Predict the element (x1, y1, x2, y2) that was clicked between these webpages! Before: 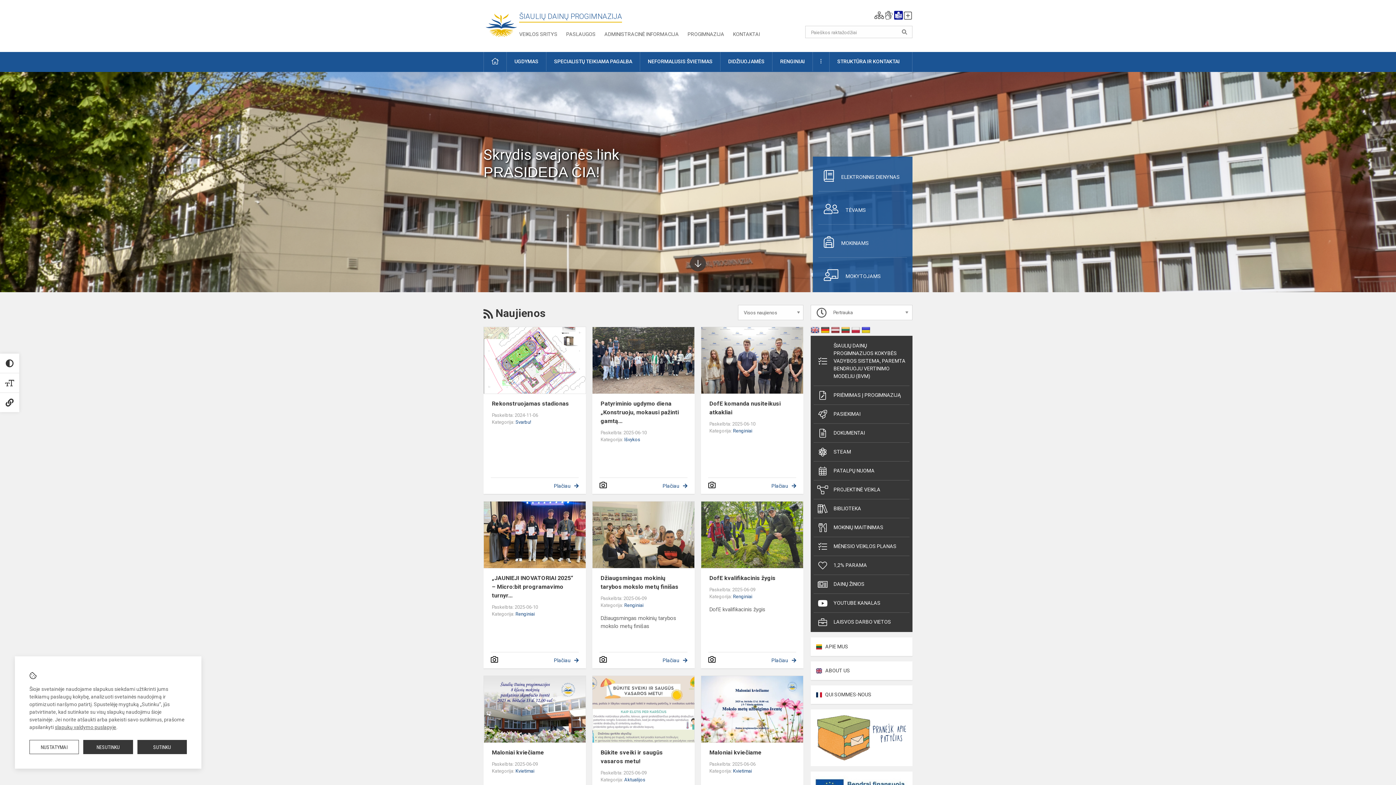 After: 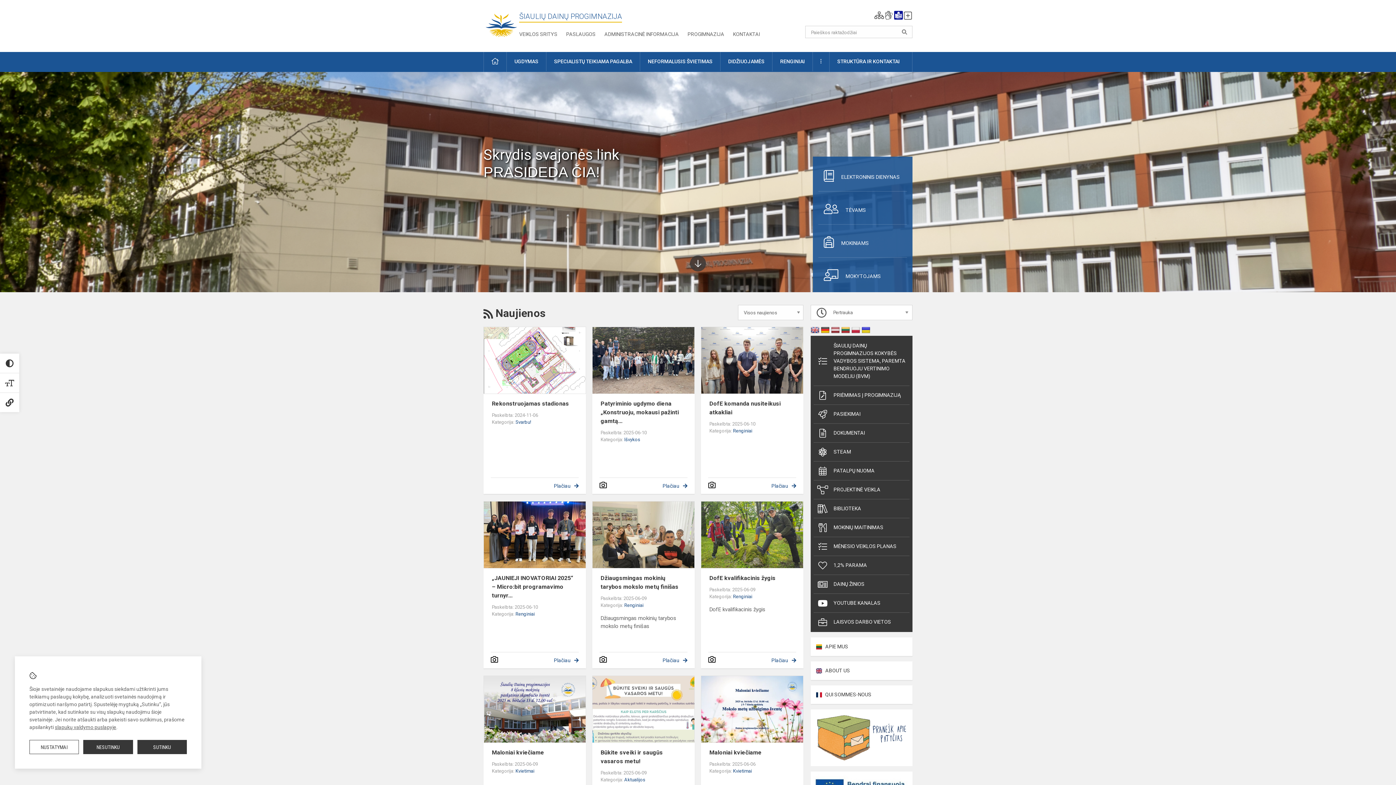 Action: bbox: (810, 734, 912, 741)